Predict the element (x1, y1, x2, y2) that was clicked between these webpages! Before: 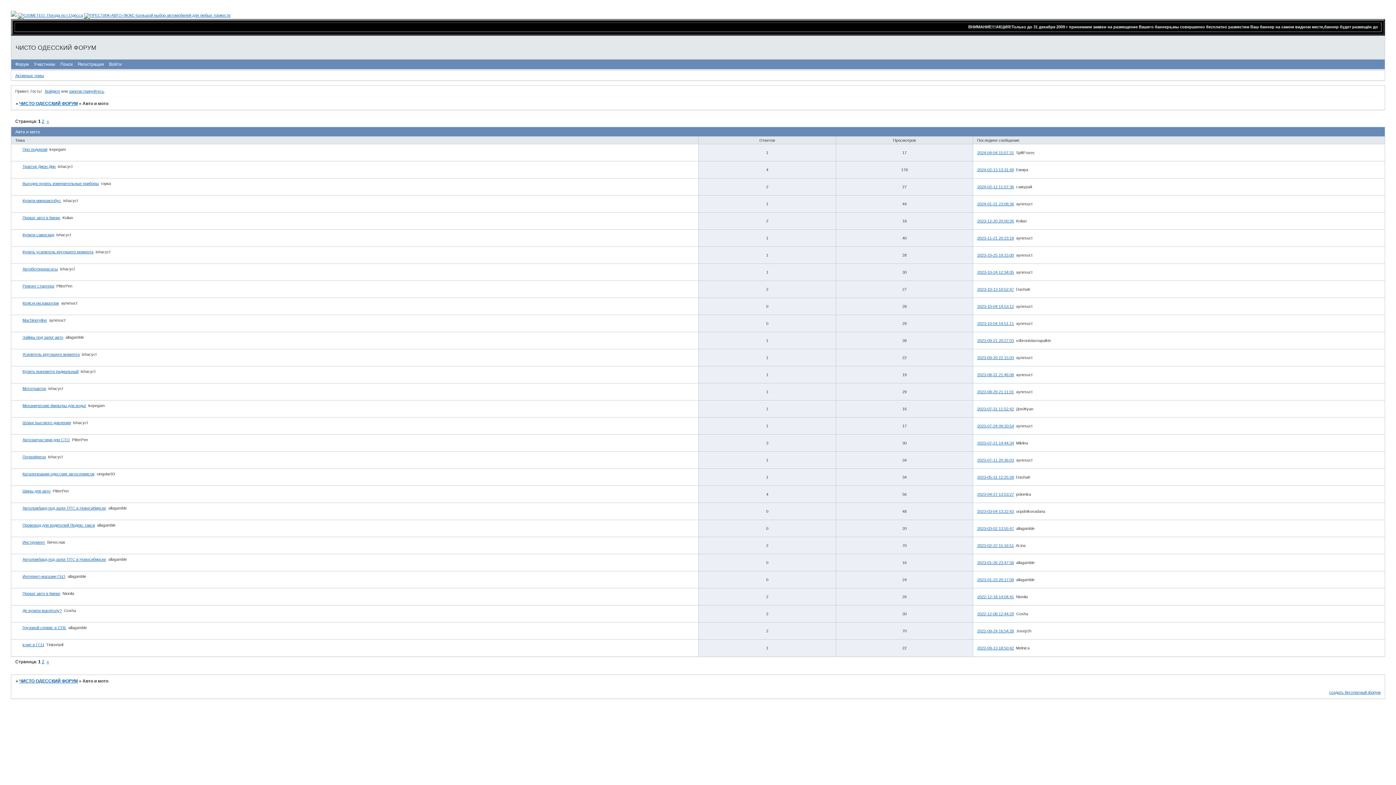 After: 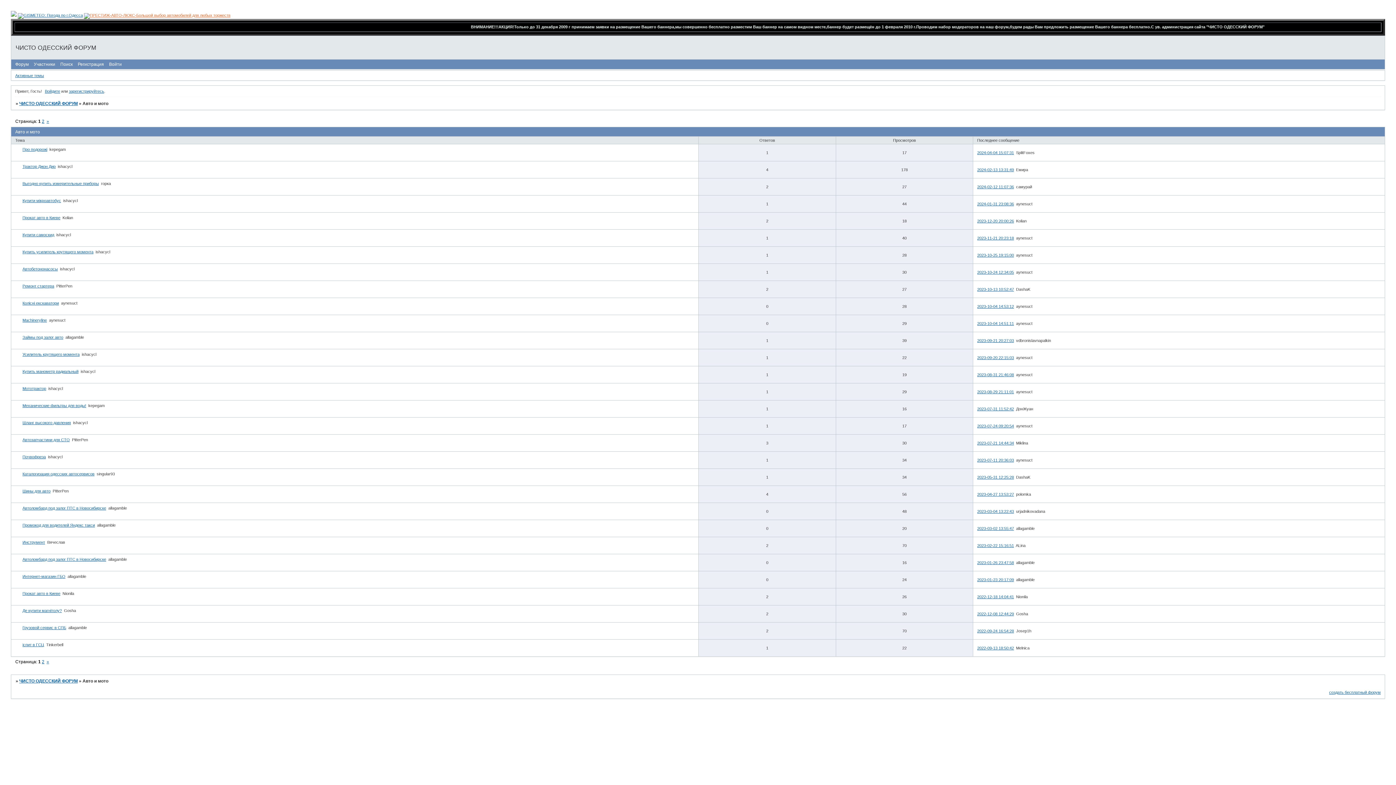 Action: bbox: (84, 13, 230, 17)